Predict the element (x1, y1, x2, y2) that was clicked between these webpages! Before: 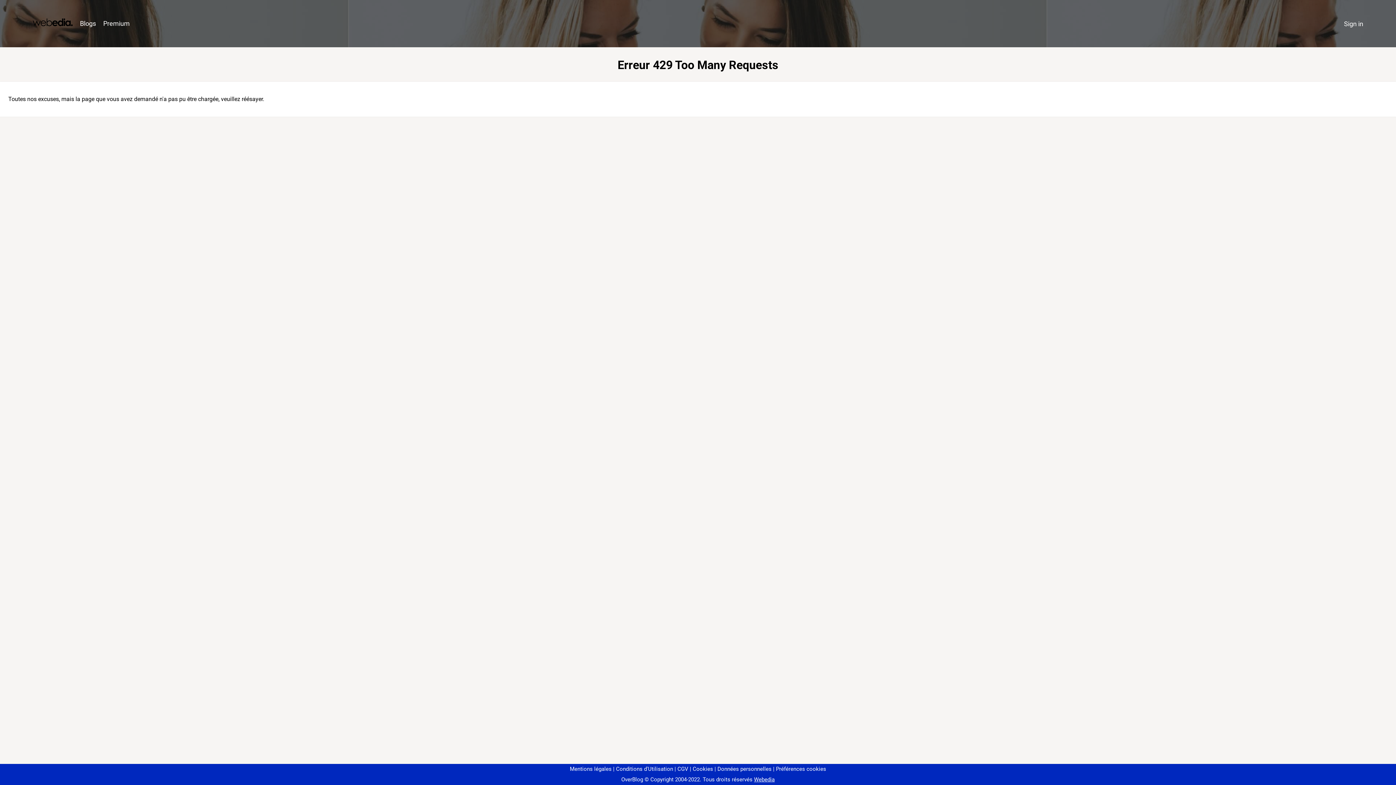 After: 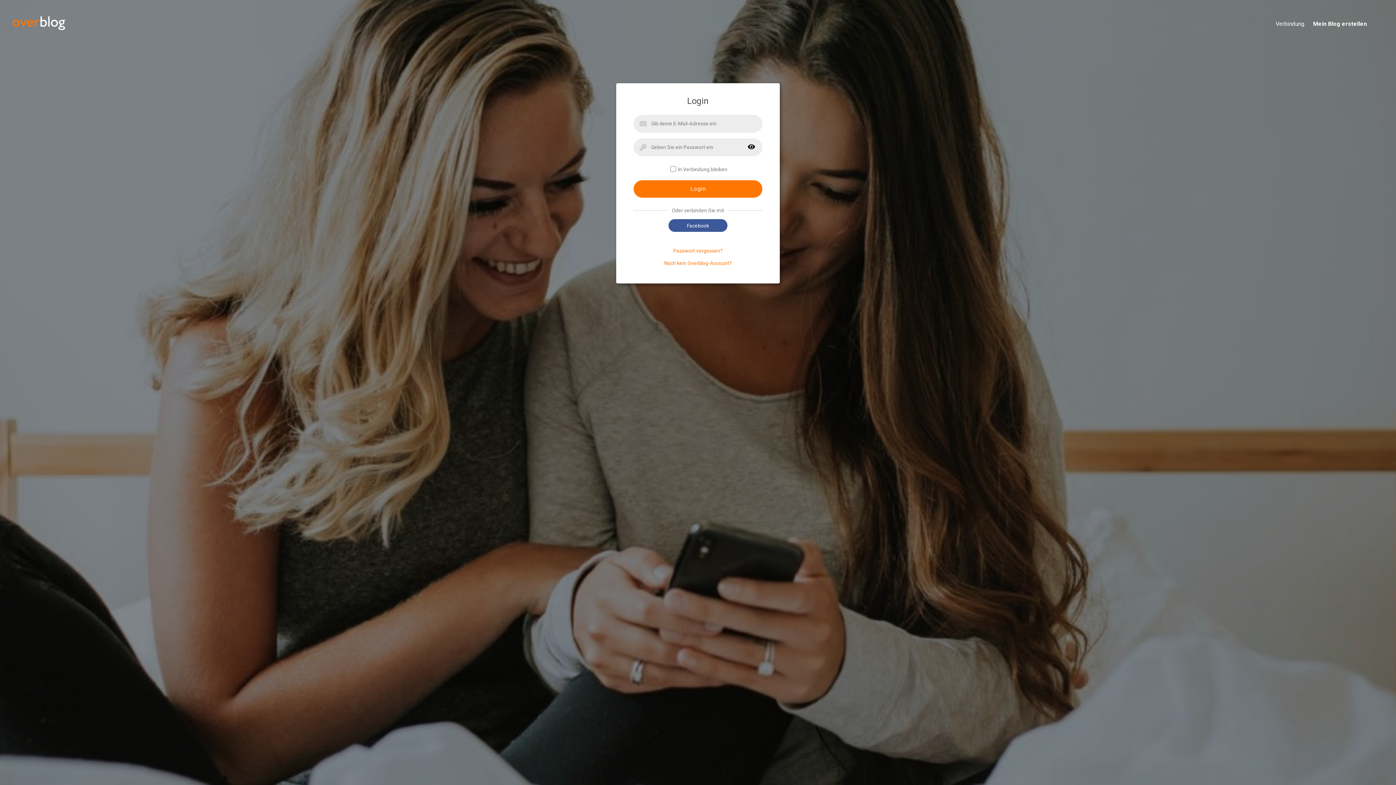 Action: bbox: (1340, 16, 1367, 31) label: Sign in